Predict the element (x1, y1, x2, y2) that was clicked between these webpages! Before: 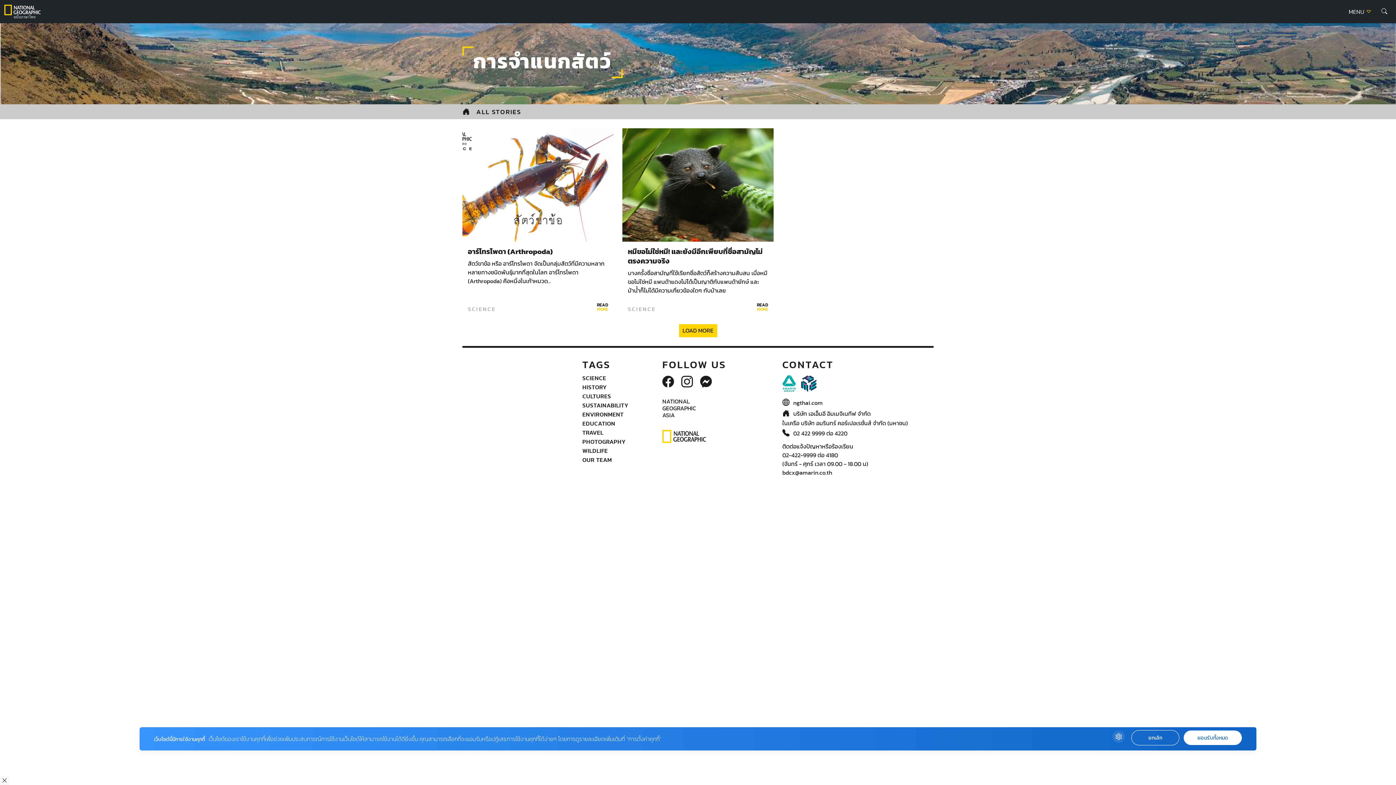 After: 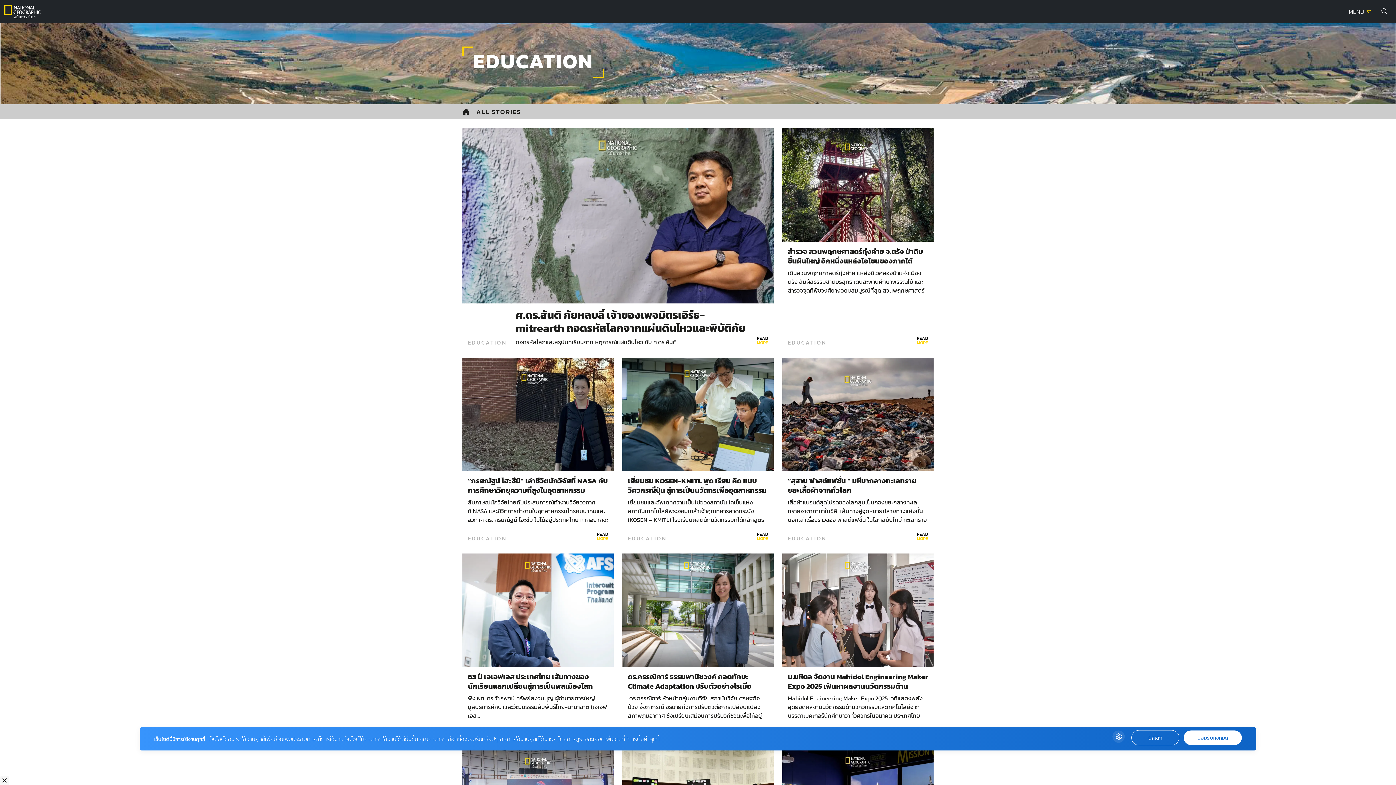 Action: bbox: (582, 419, 615, 428) label: EDUCATION